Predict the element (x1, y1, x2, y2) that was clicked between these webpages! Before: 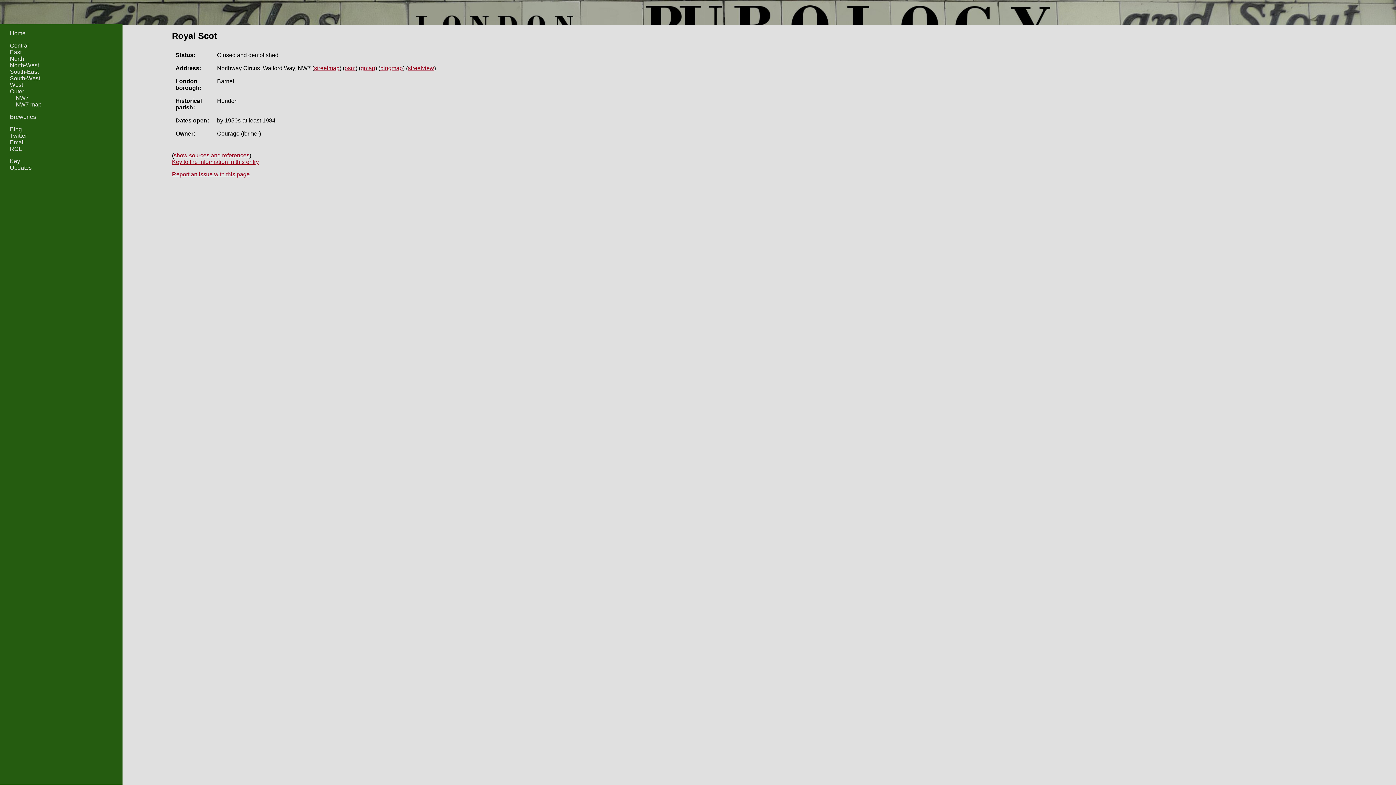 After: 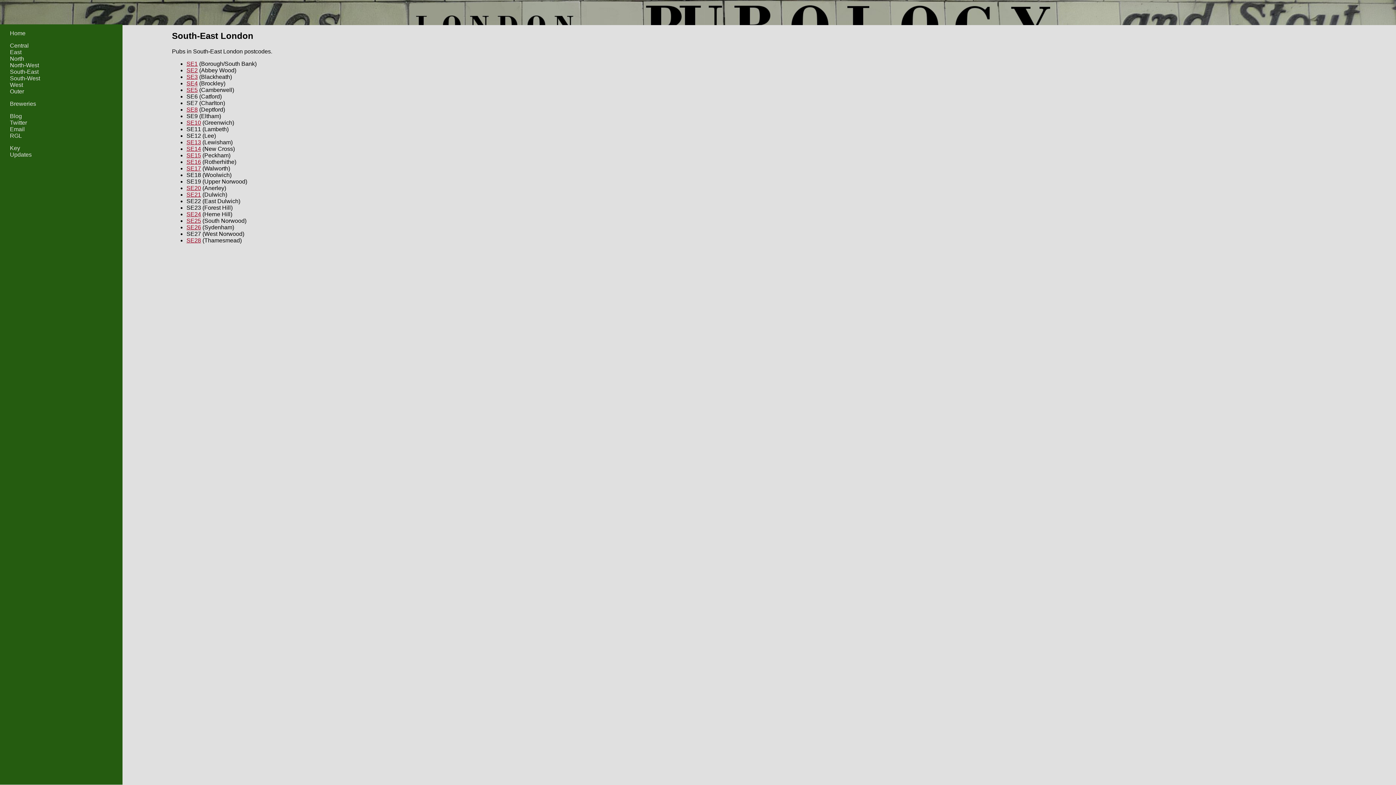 Action: bbox: (8, 68, 39, 74) label: South-East